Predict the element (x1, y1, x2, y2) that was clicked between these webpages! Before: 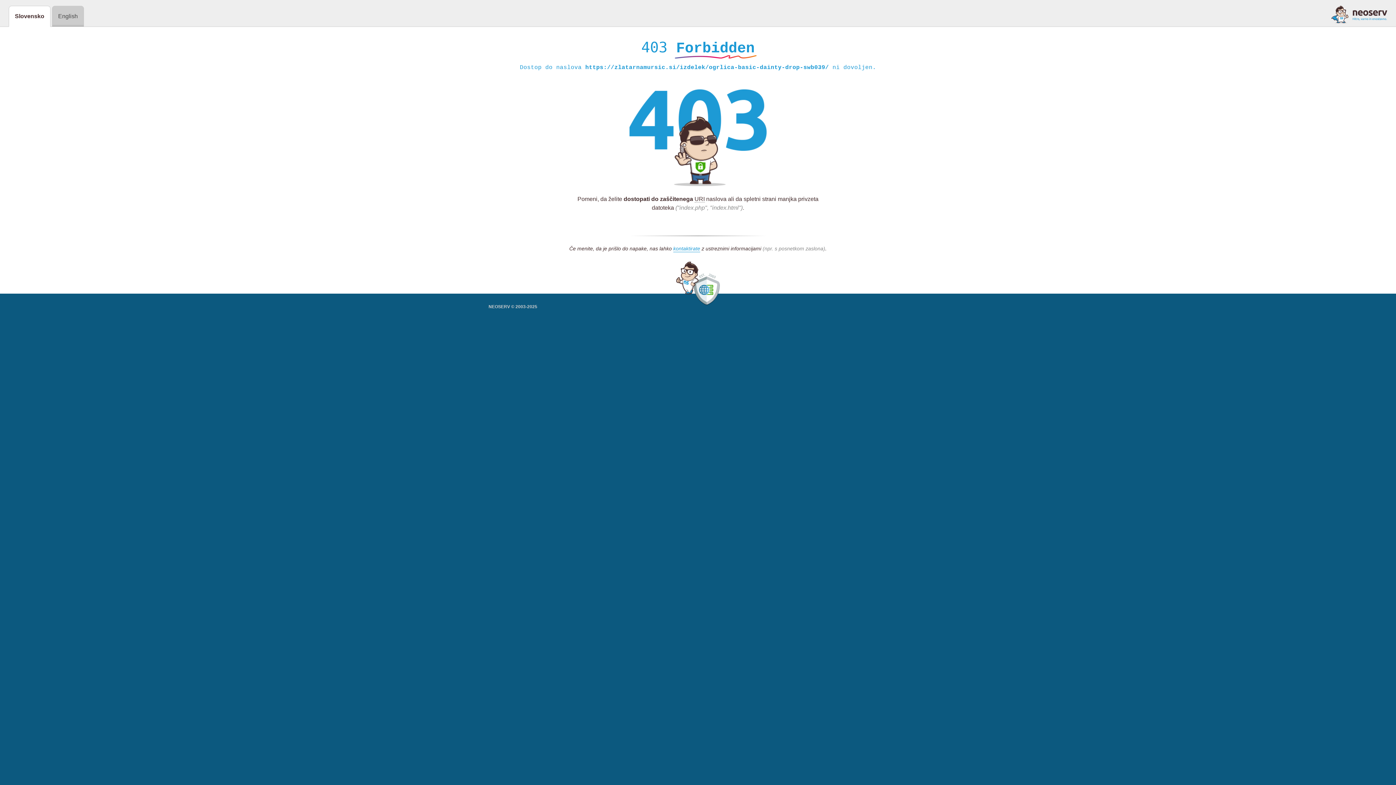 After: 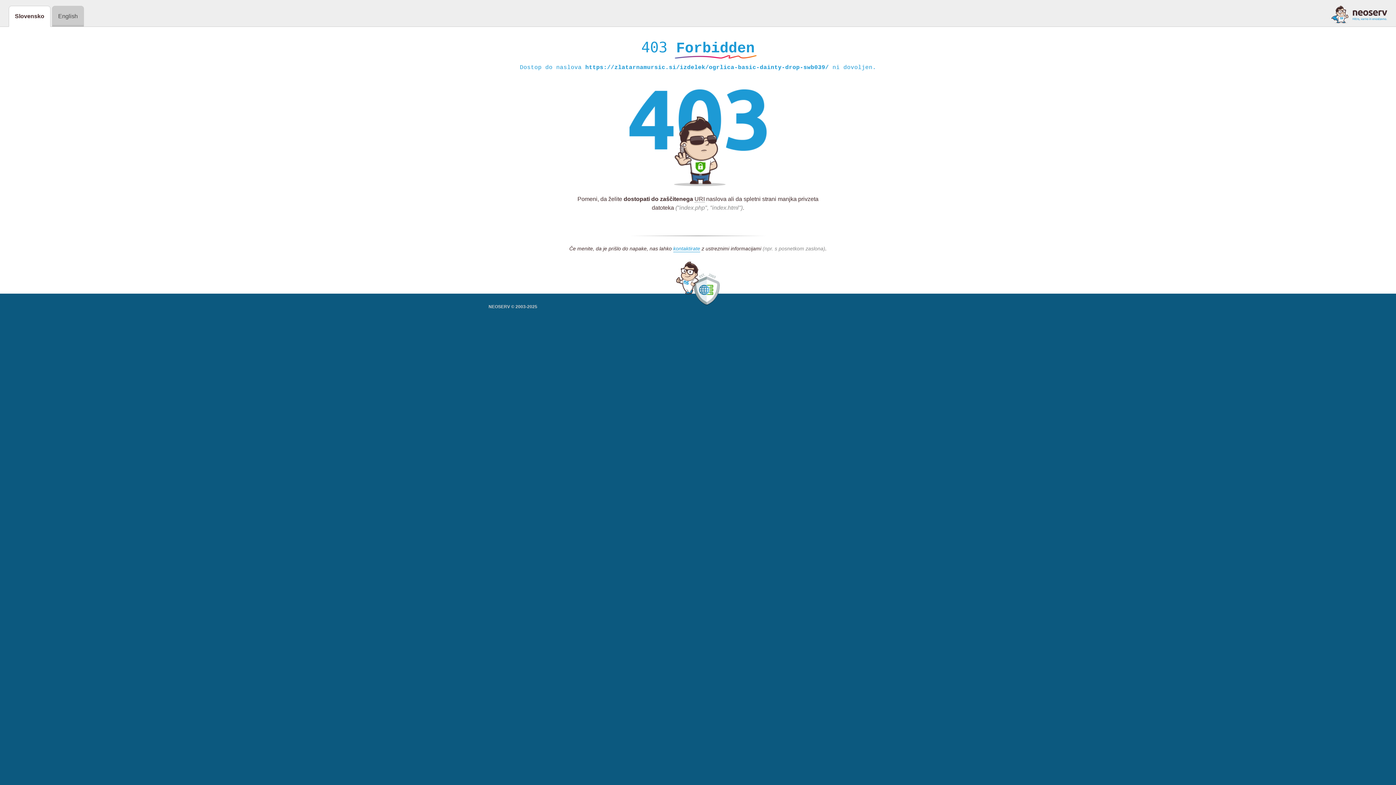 Action: bbox: (1331, 5, 1387, 23)